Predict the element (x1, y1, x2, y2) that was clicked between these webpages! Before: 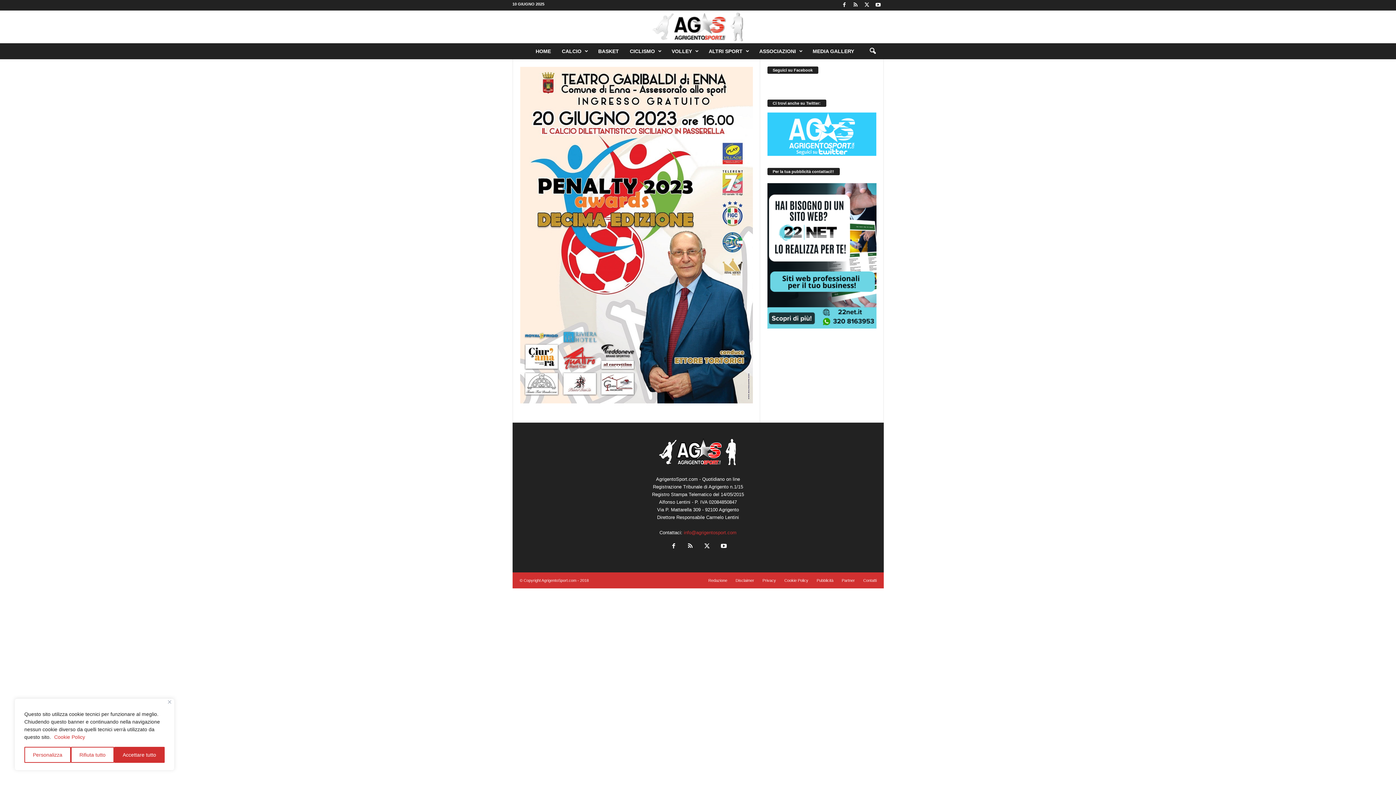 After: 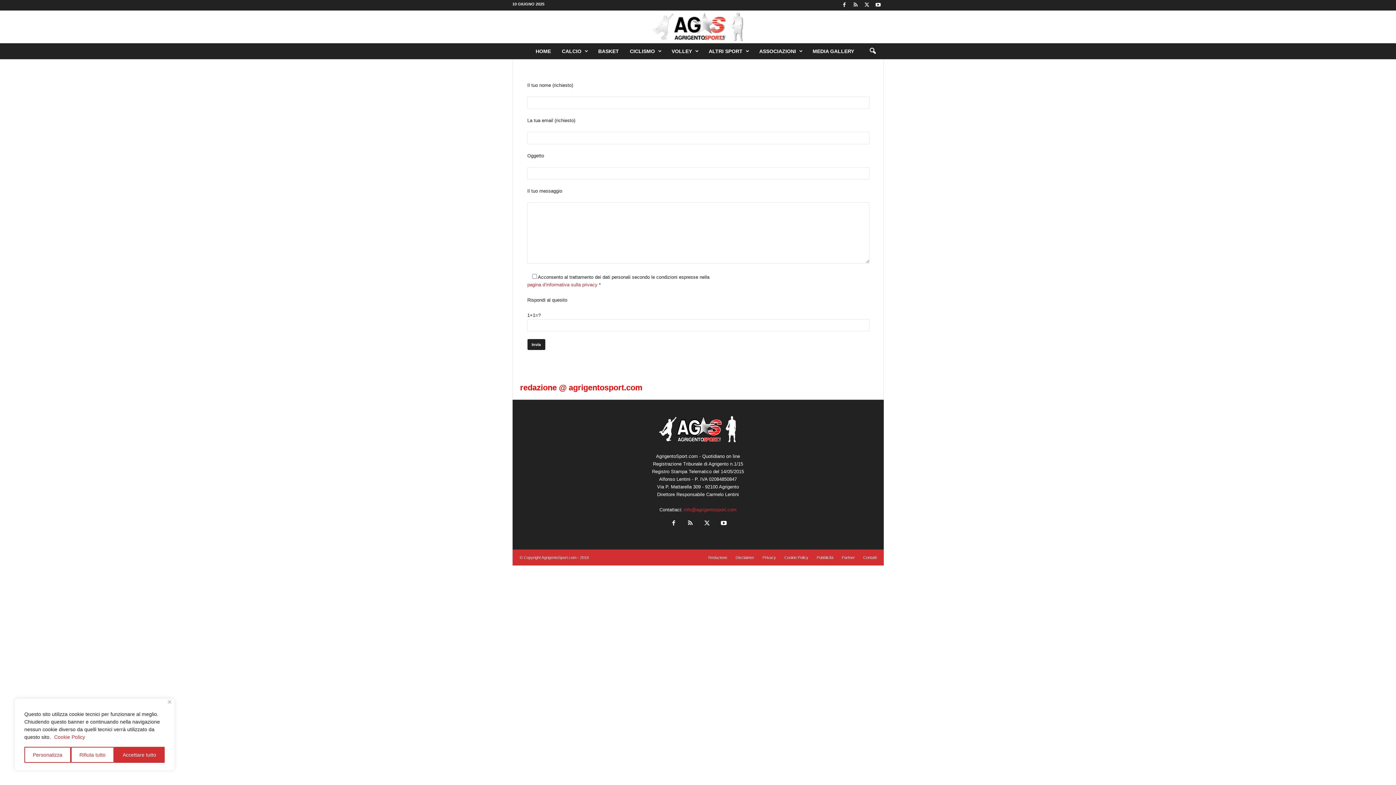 Action: label: Contatti bbox: (859, 578, 876, 583)